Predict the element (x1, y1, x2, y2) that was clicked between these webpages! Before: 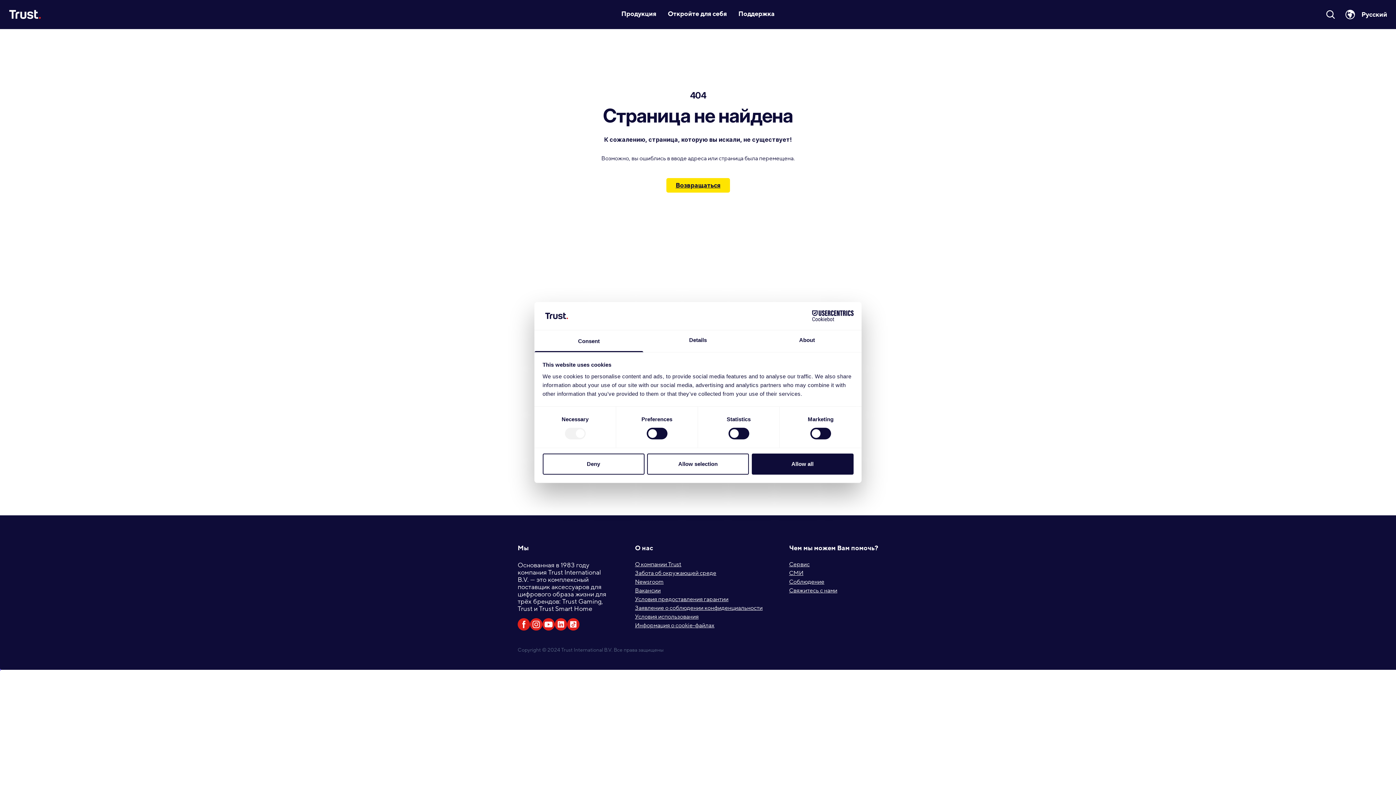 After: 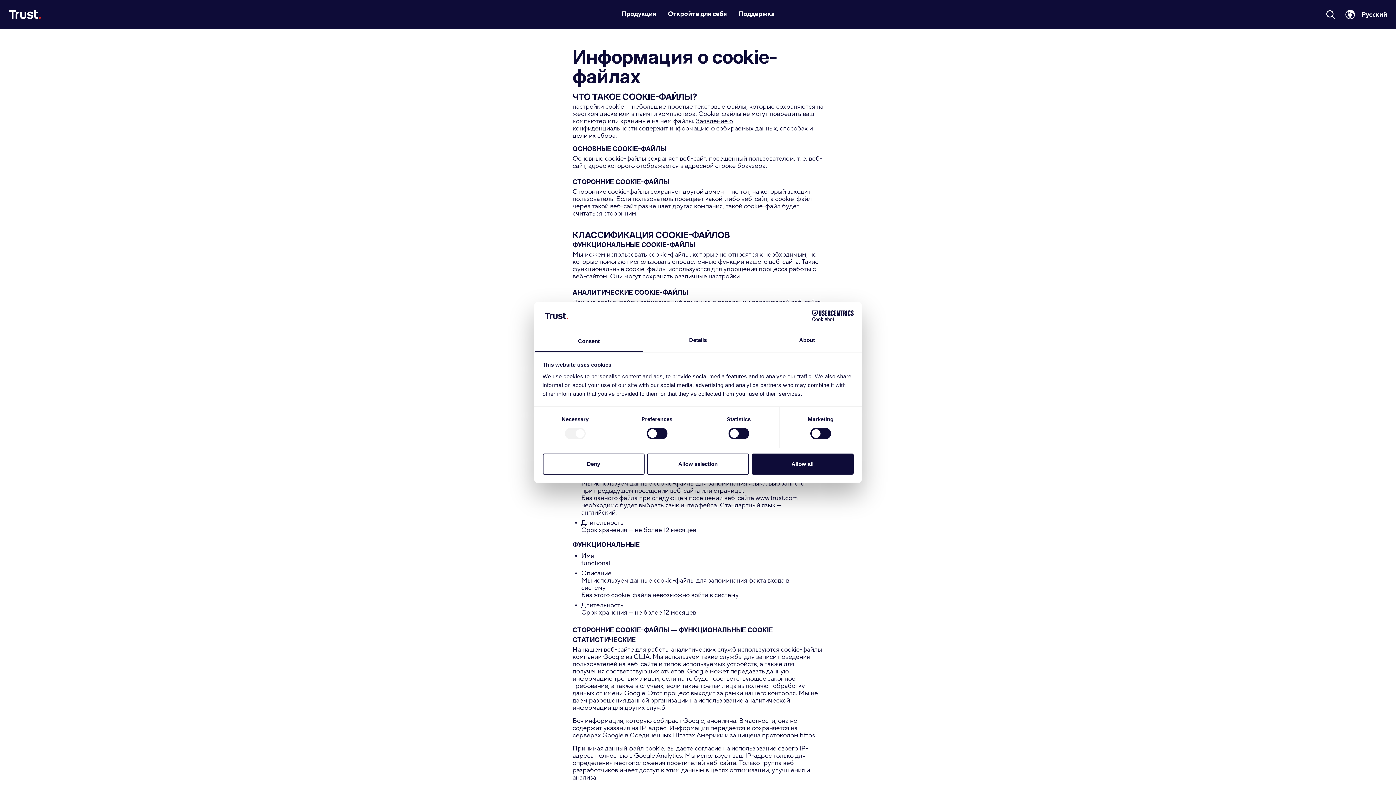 Action: label: Информация о cookie-файлах bbox: (635, 621, 714, 629)